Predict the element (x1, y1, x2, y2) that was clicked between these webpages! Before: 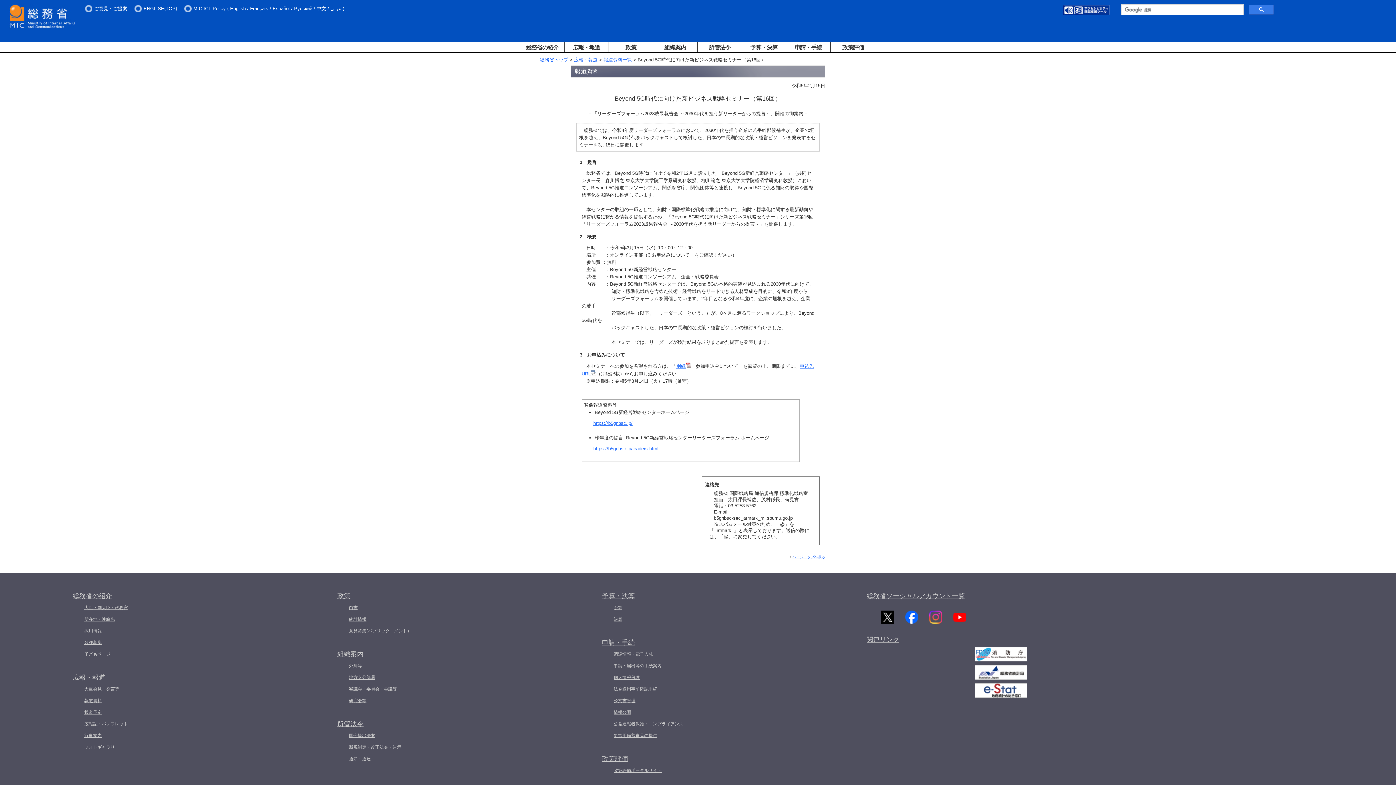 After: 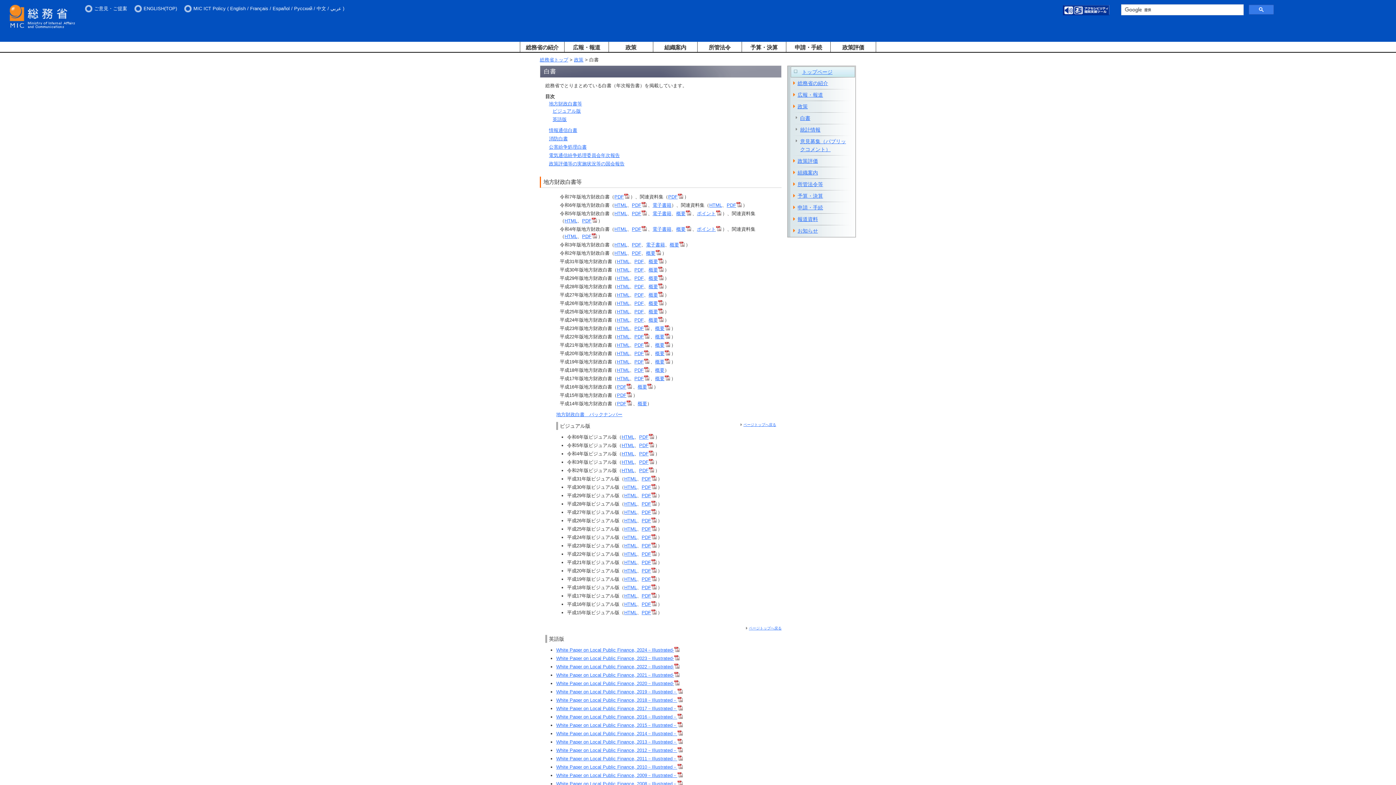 Action: label: 白書 bbox: (349, 603, 602, 612)